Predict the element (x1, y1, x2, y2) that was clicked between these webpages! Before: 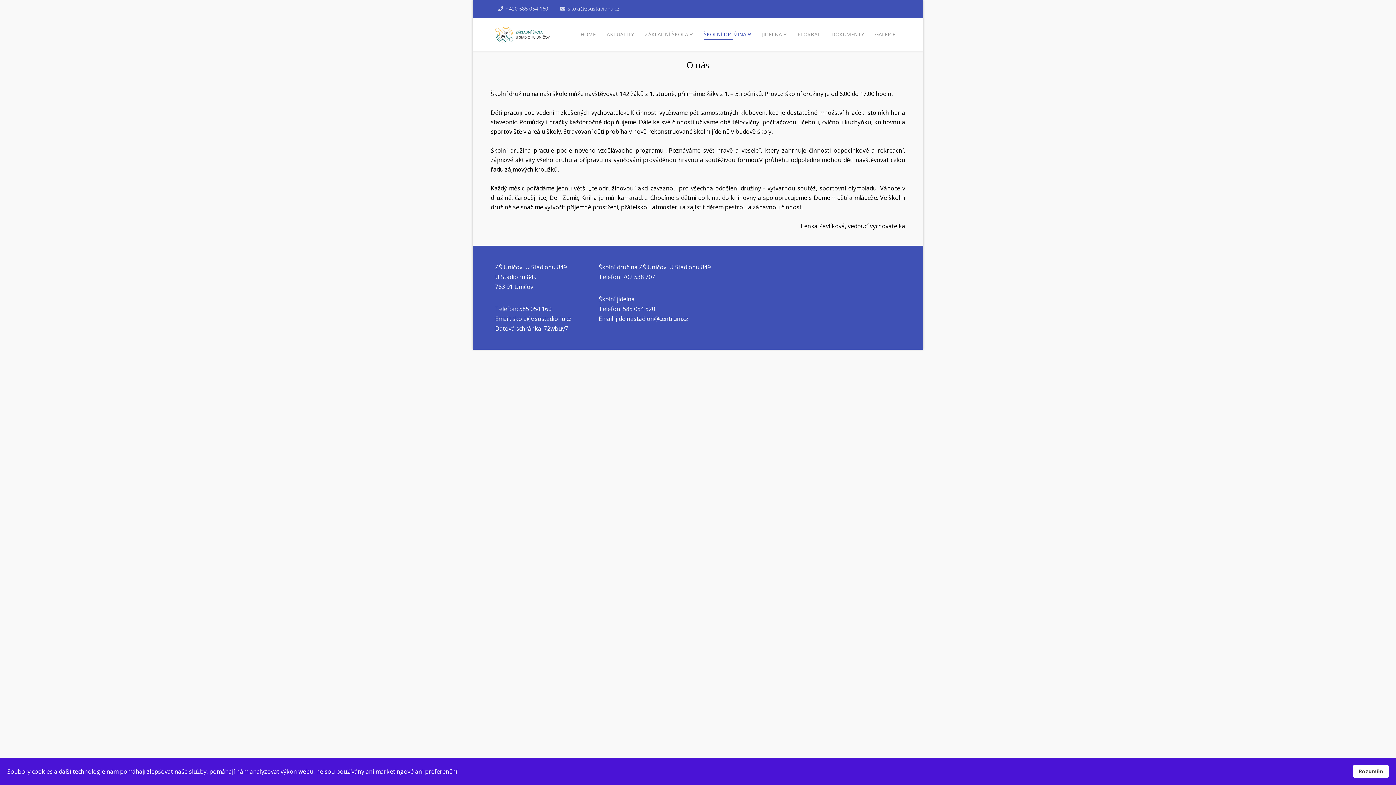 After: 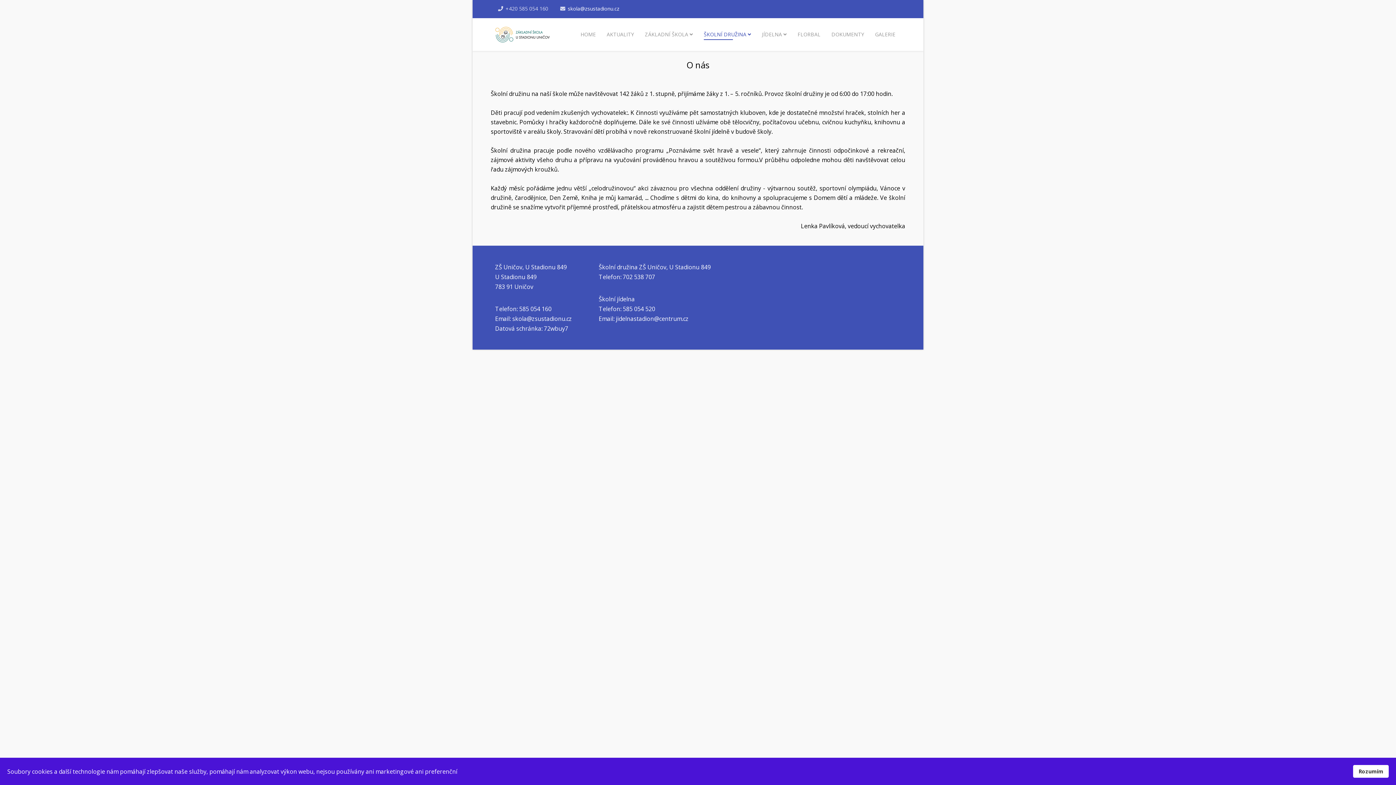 Action: bbox: (568, 5, 619, 12) label: skola@zsustadionu.cz